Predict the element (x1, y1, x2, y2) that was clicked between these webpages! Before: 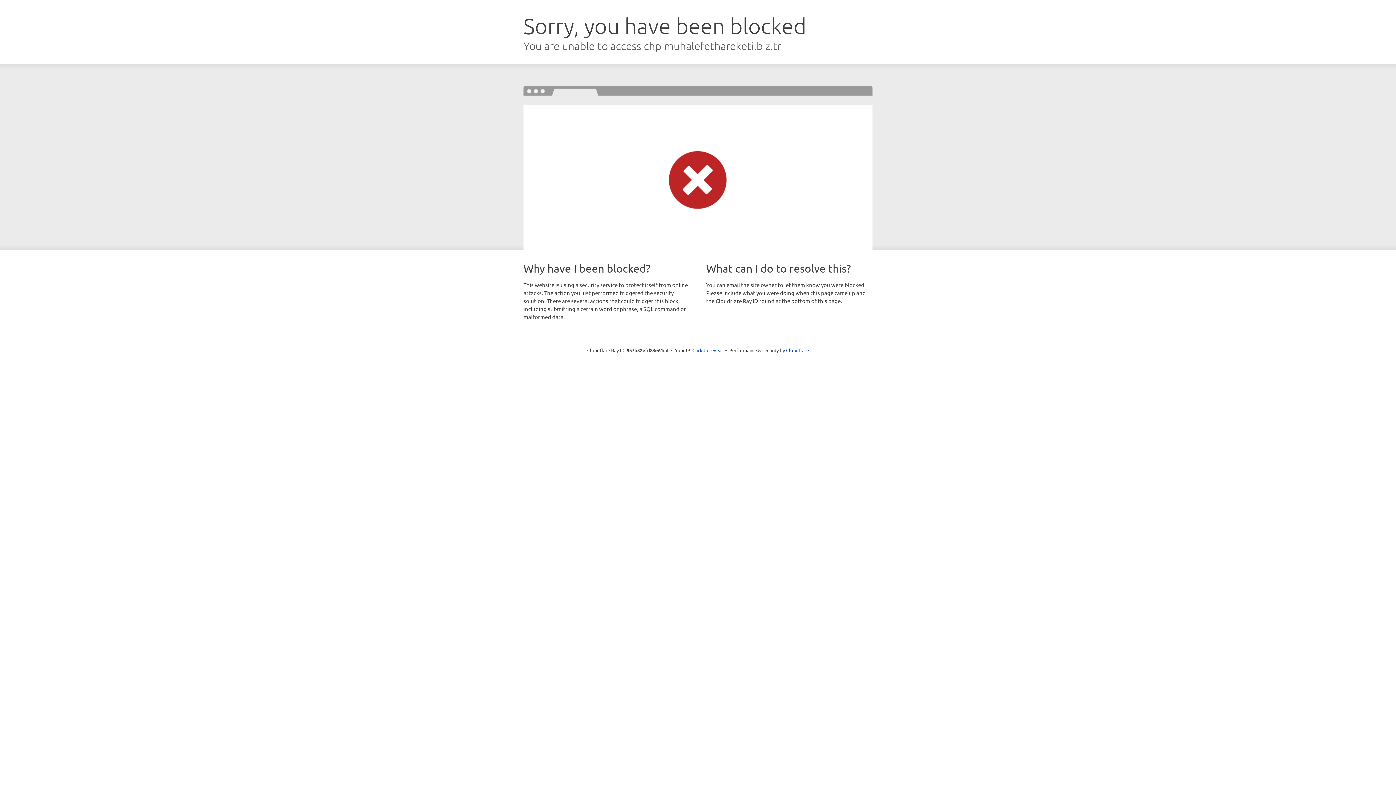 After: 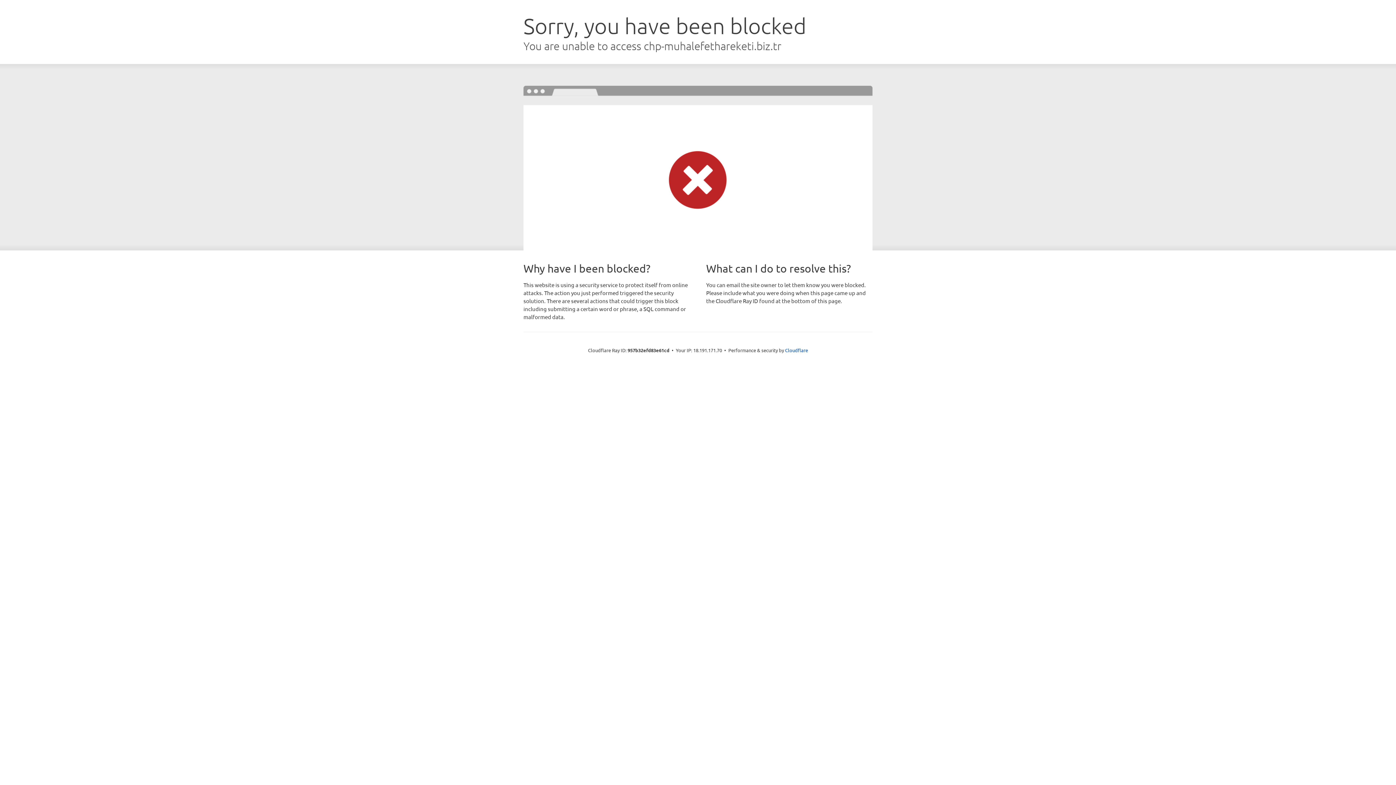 Action: bbox: (692, 346, 723, 353) label: Click to reveal